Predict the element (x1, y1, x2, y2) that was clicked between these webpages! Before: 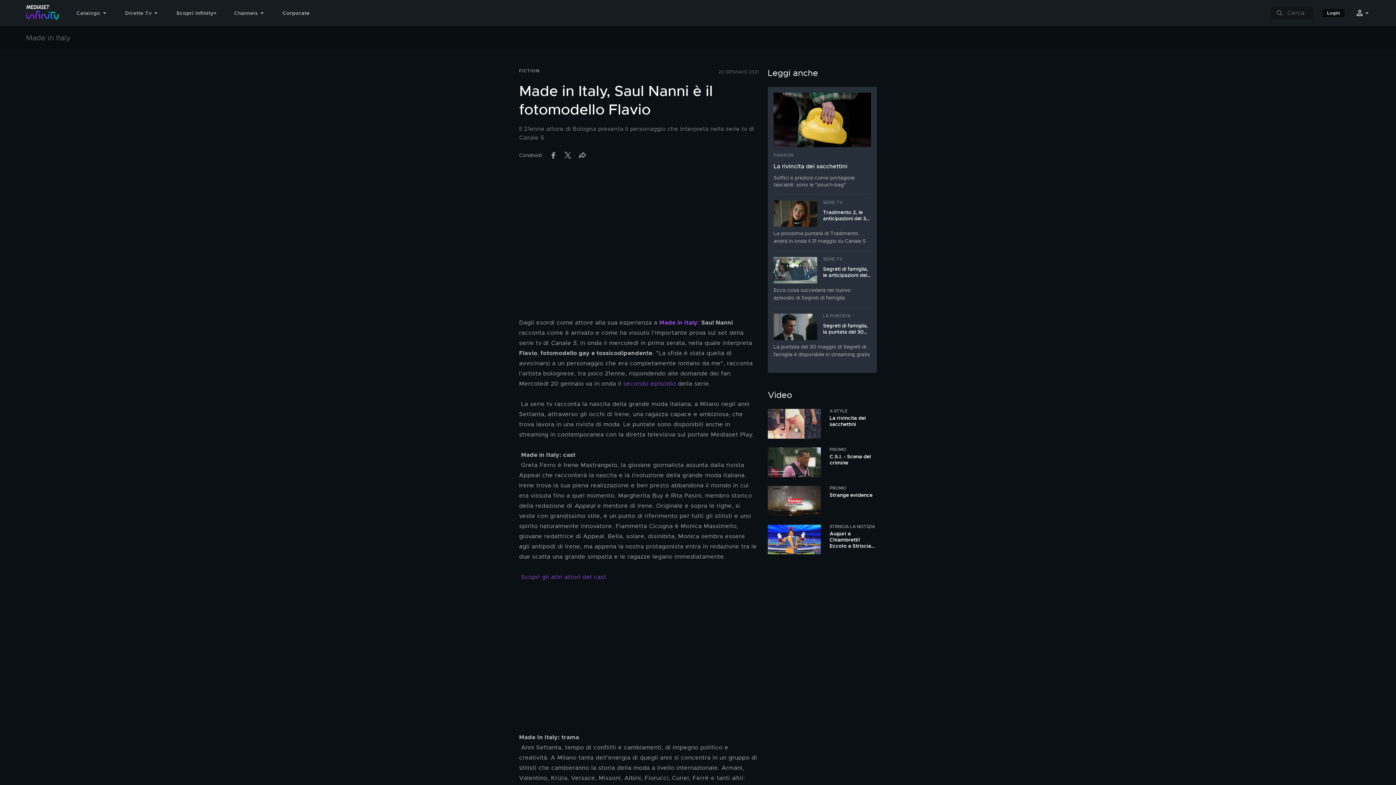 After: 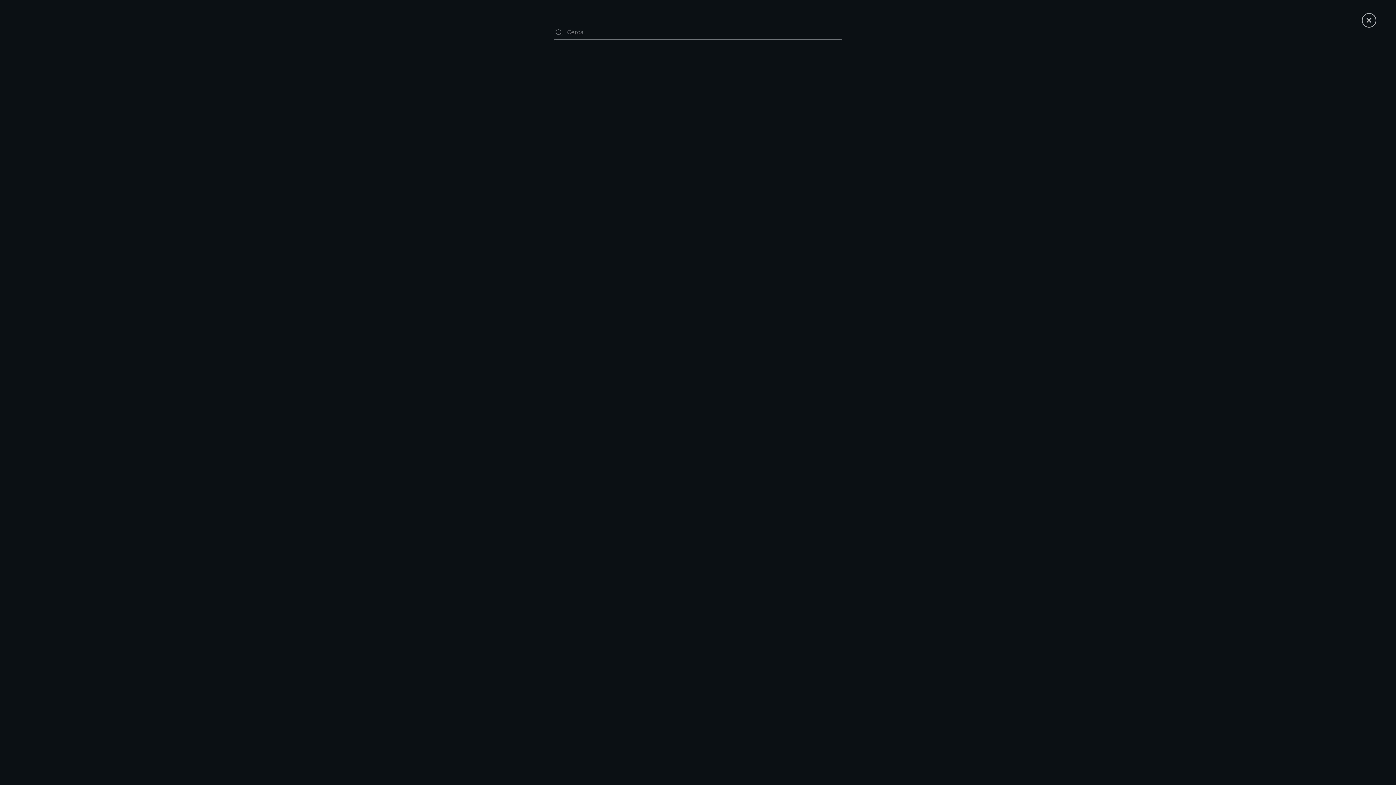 Action: bbox: (1276, 9, 1283, 16)